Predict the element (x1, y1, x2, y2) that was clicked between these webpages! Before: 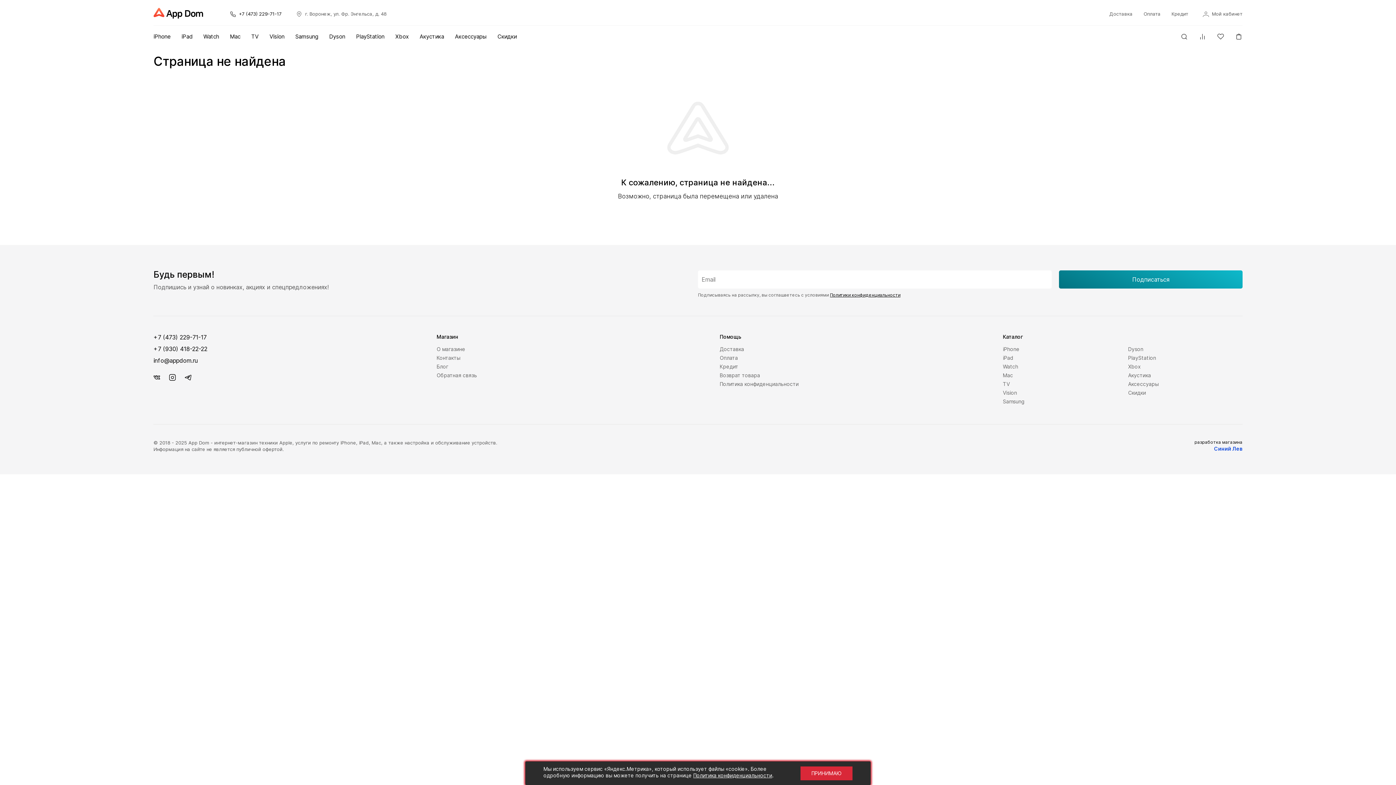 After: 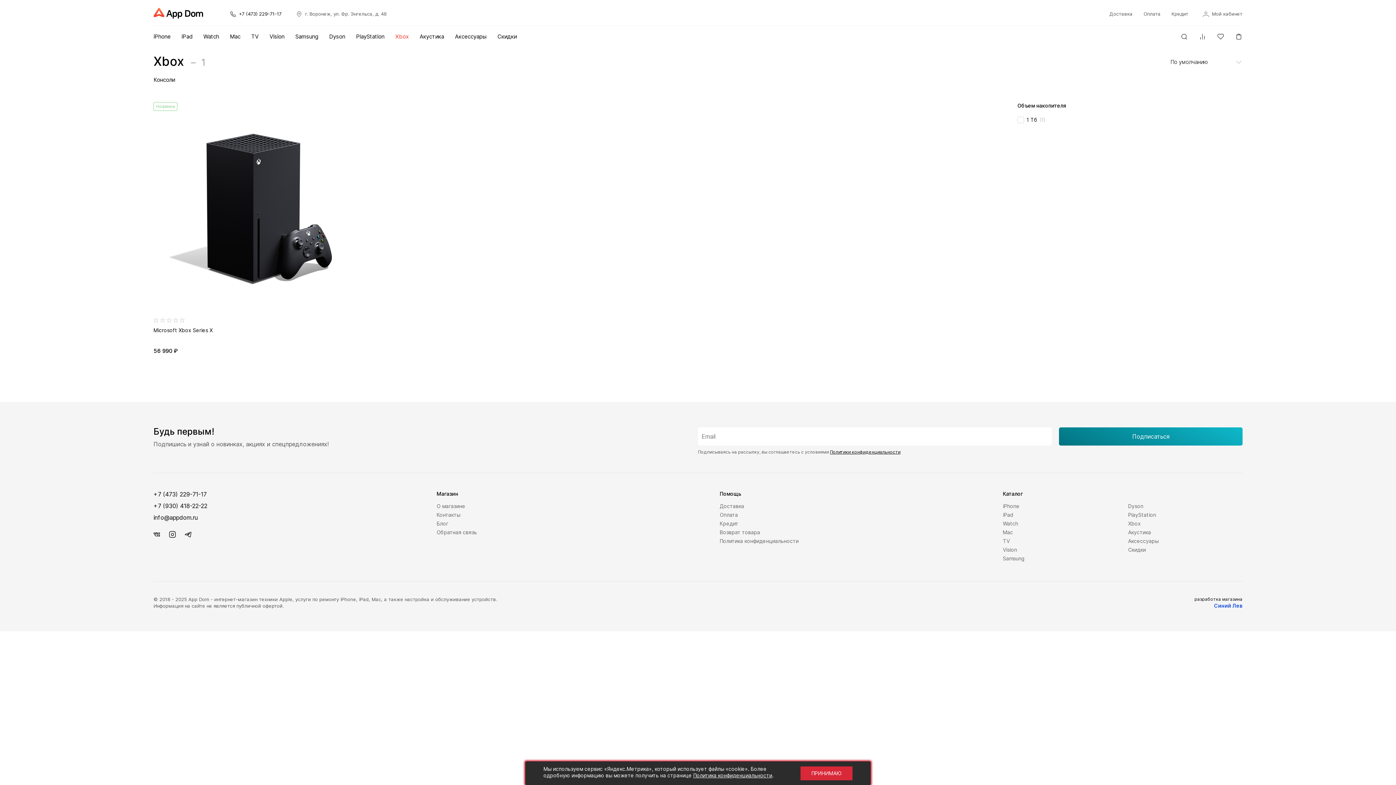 Action: label: Xbox bbox: (395, 25, 408, 47)